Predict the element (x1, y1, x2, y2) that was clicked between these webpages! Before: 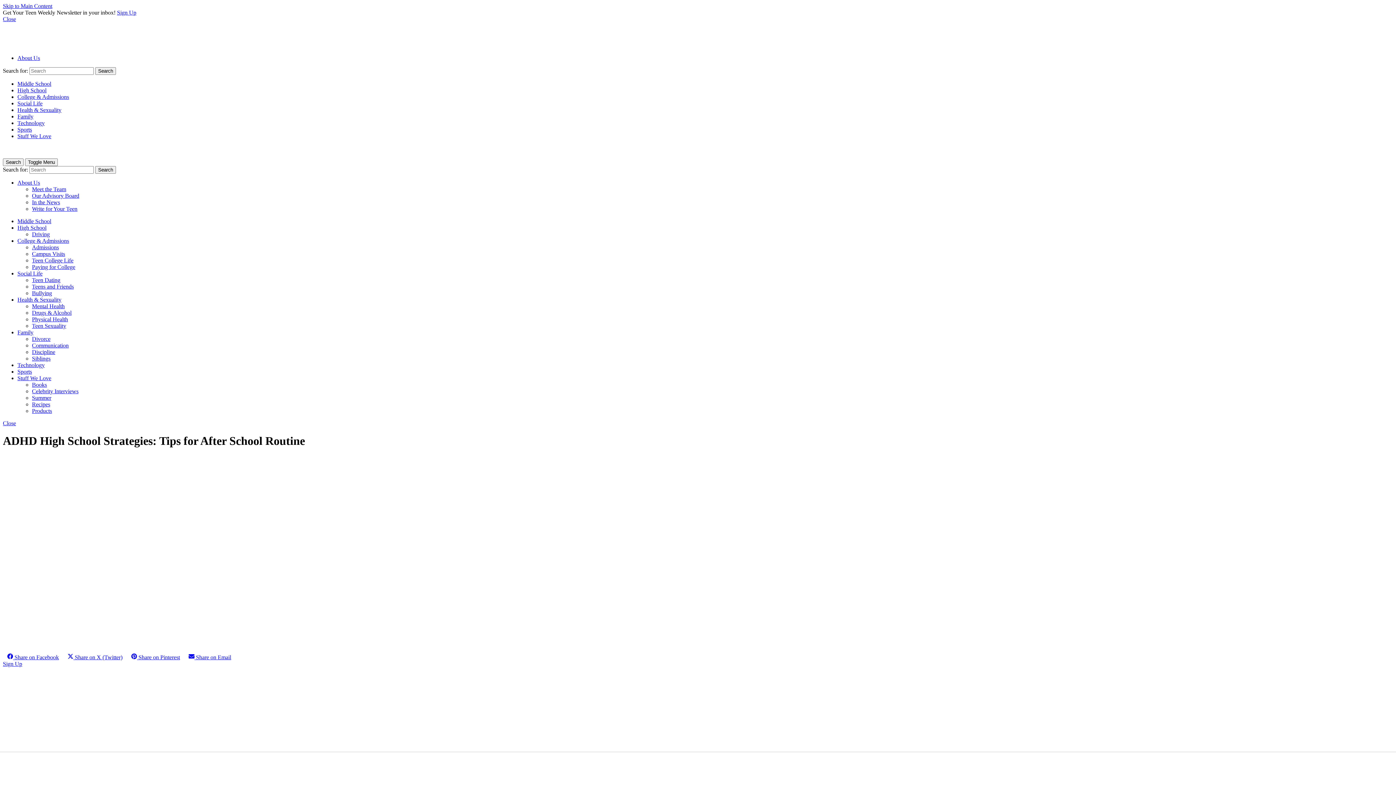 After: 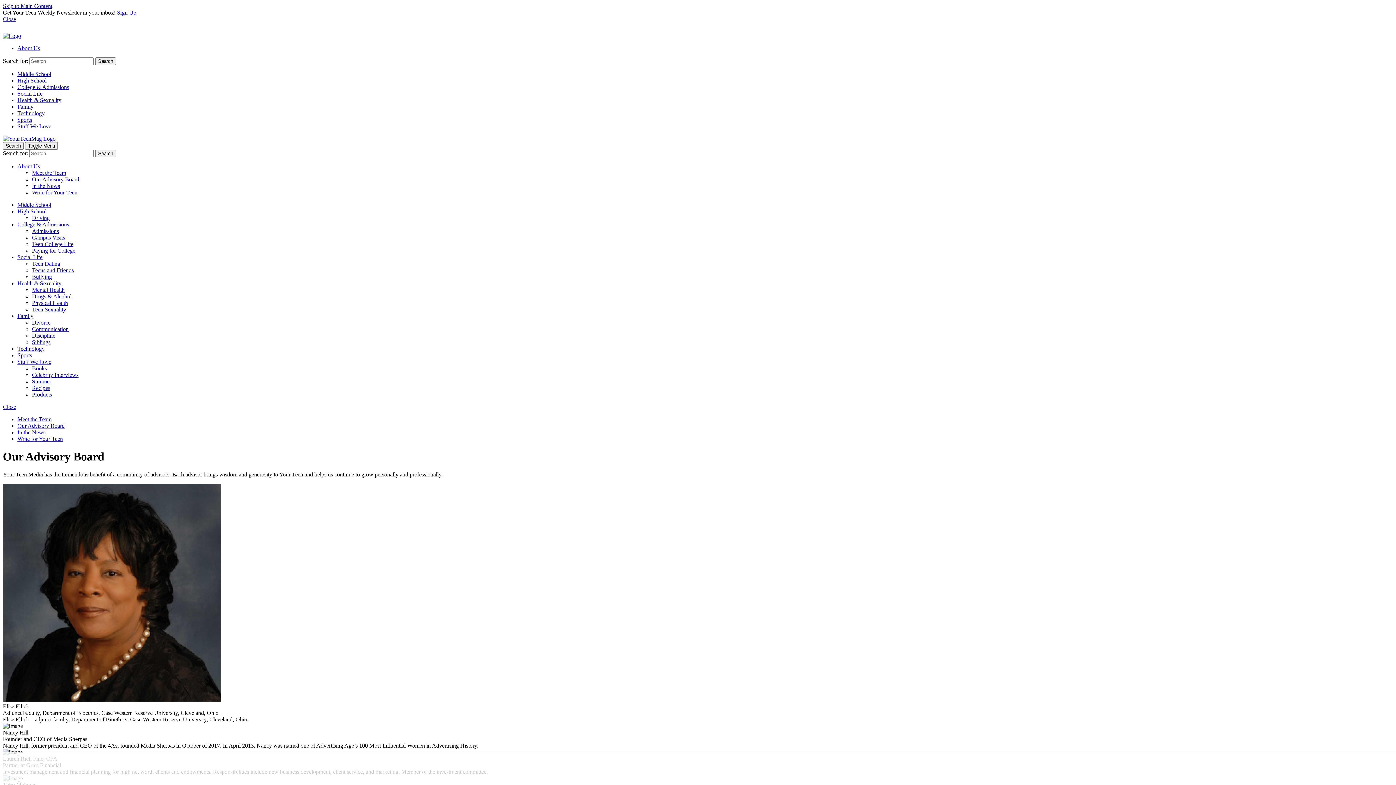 Action: label: Our Advisory Board bbox: (32, 192, 79, 198)